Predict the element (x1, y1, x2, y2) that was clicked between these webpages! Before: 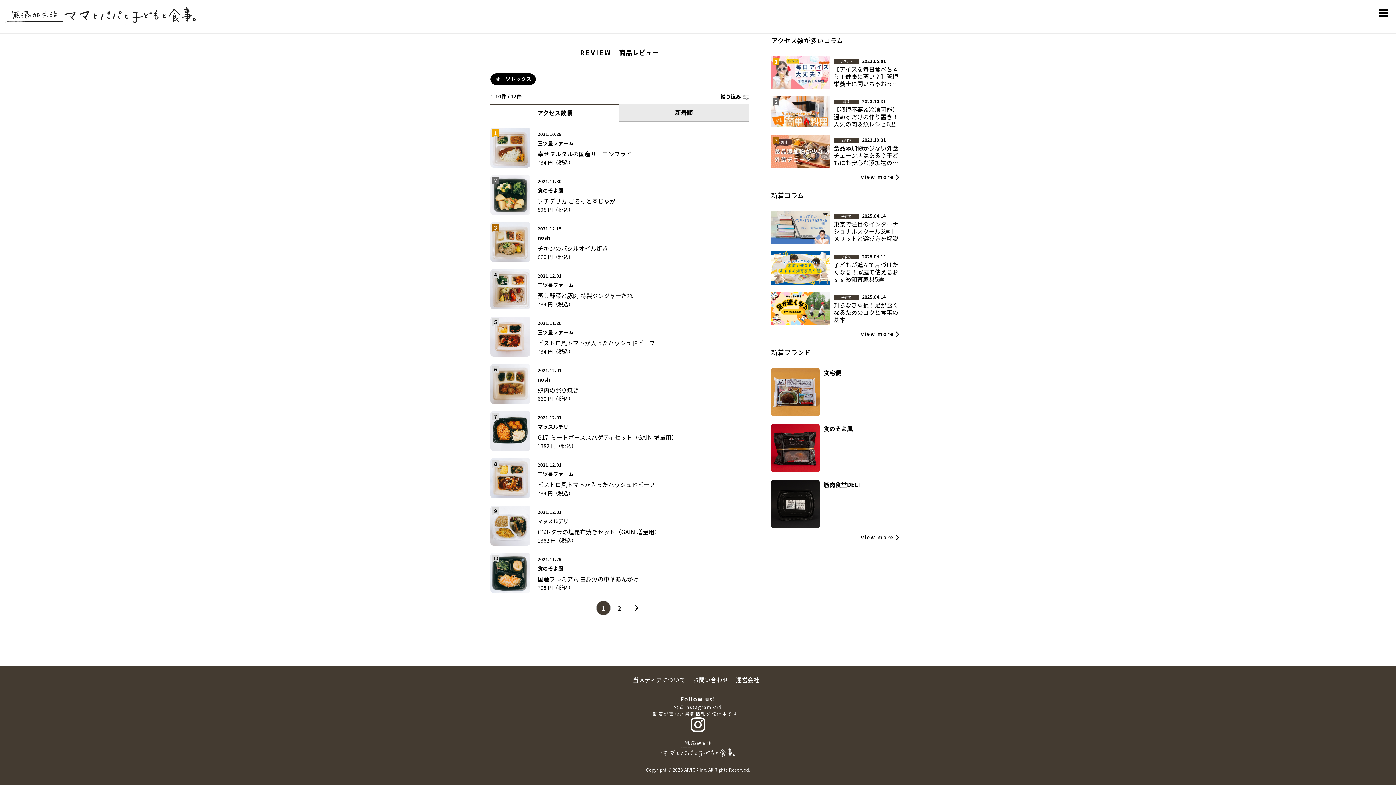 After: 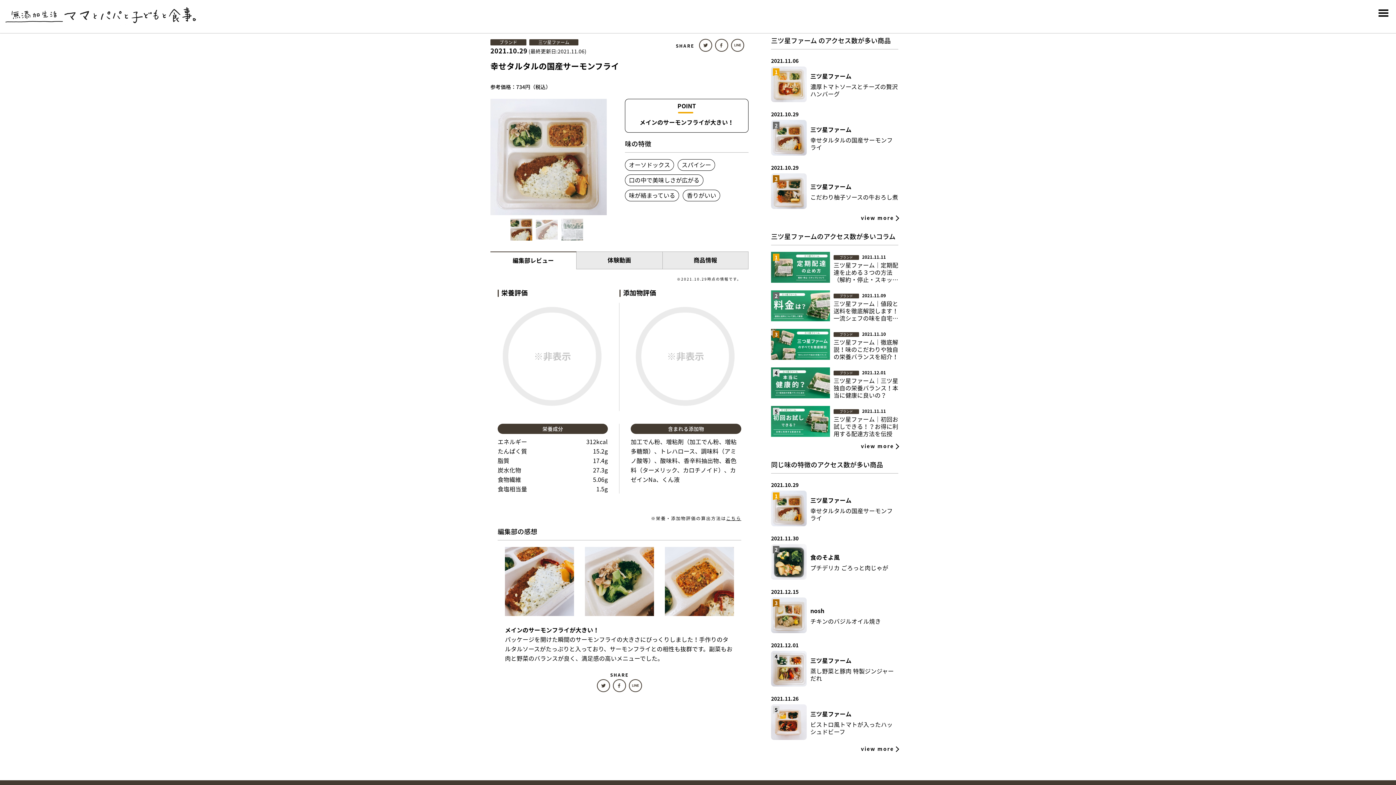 Action: bbox: (490, 127, 748, 167) label: 2021.10.29

三ツ星ファーム

幸せタルタルの国産サーモンフライ

734 円（税込）